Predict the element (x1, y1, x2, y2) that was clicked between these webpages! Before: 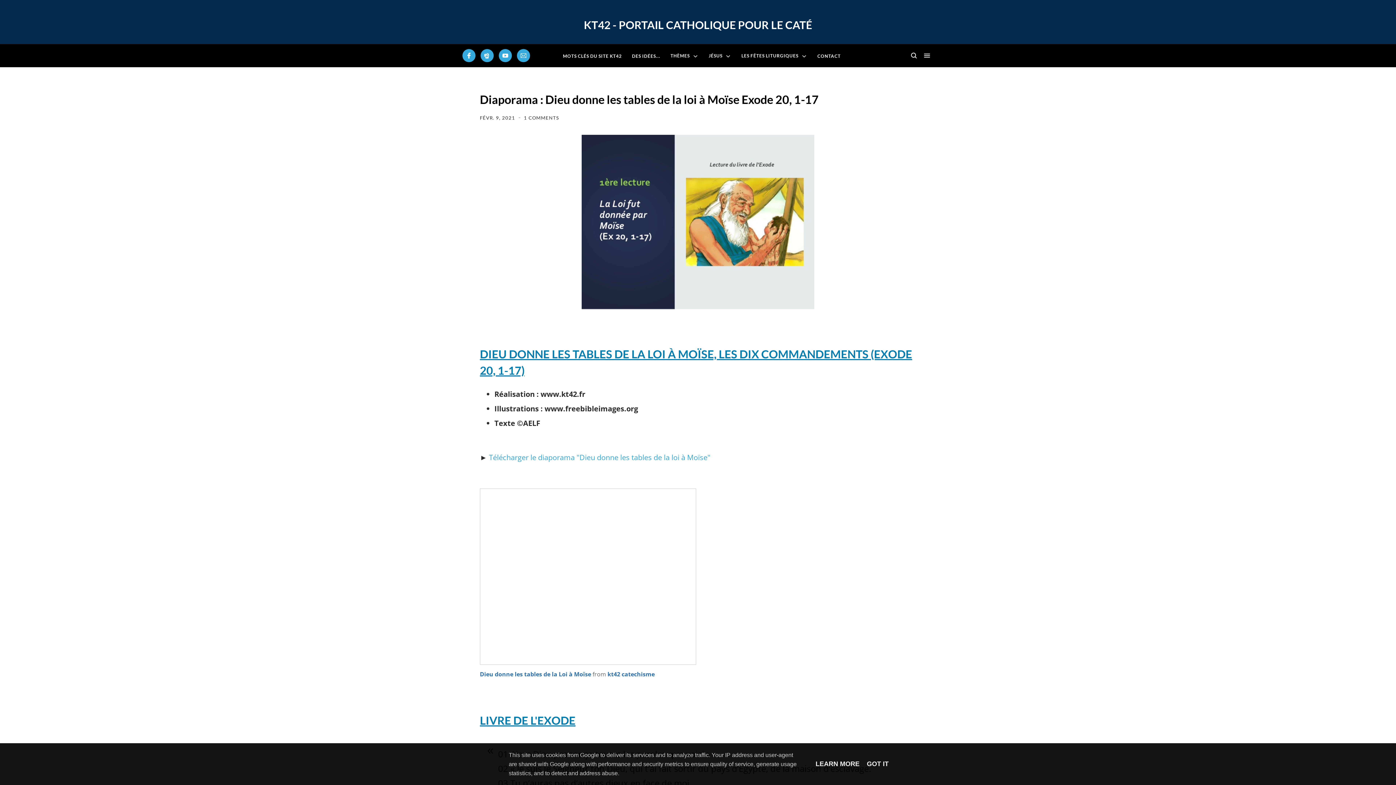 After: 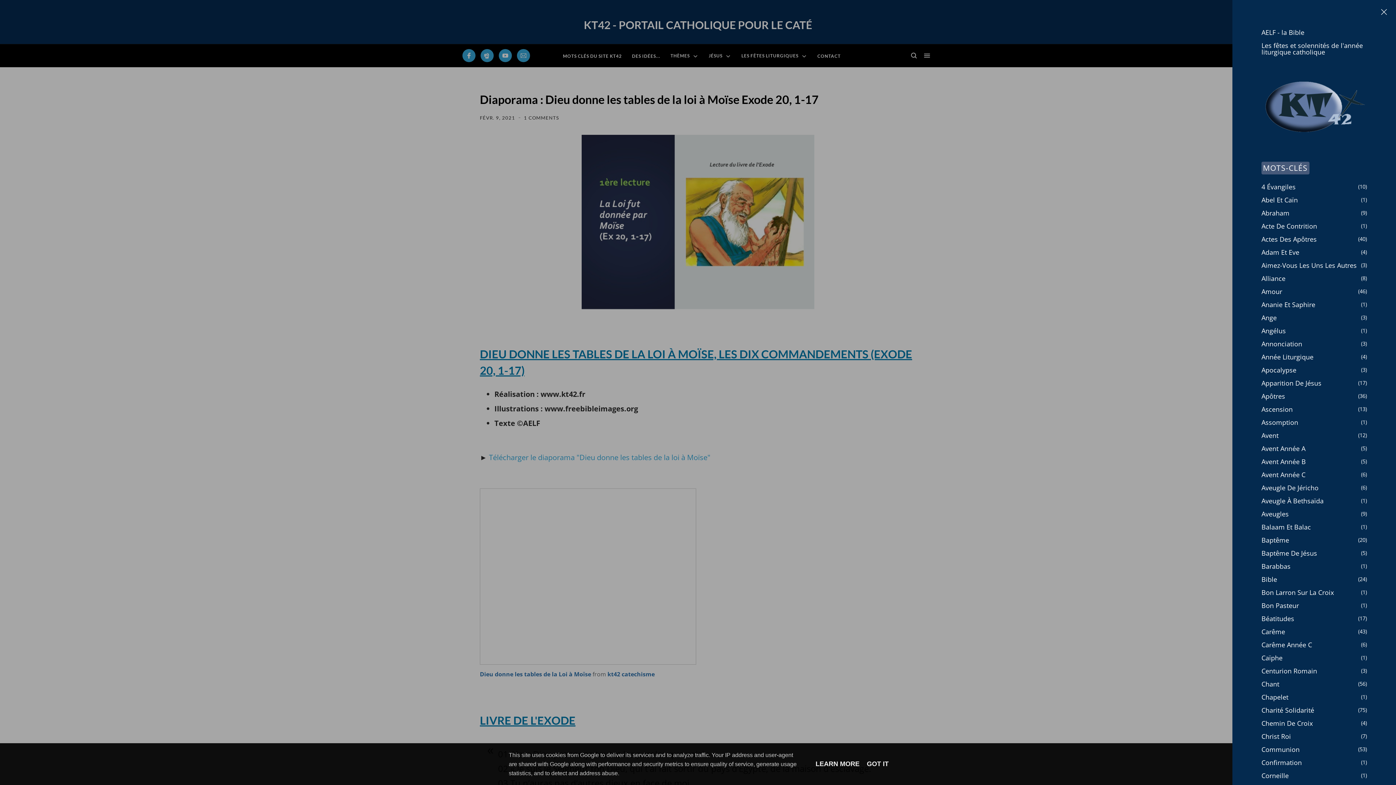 Action: bbox: (920, 49, 933, 62)